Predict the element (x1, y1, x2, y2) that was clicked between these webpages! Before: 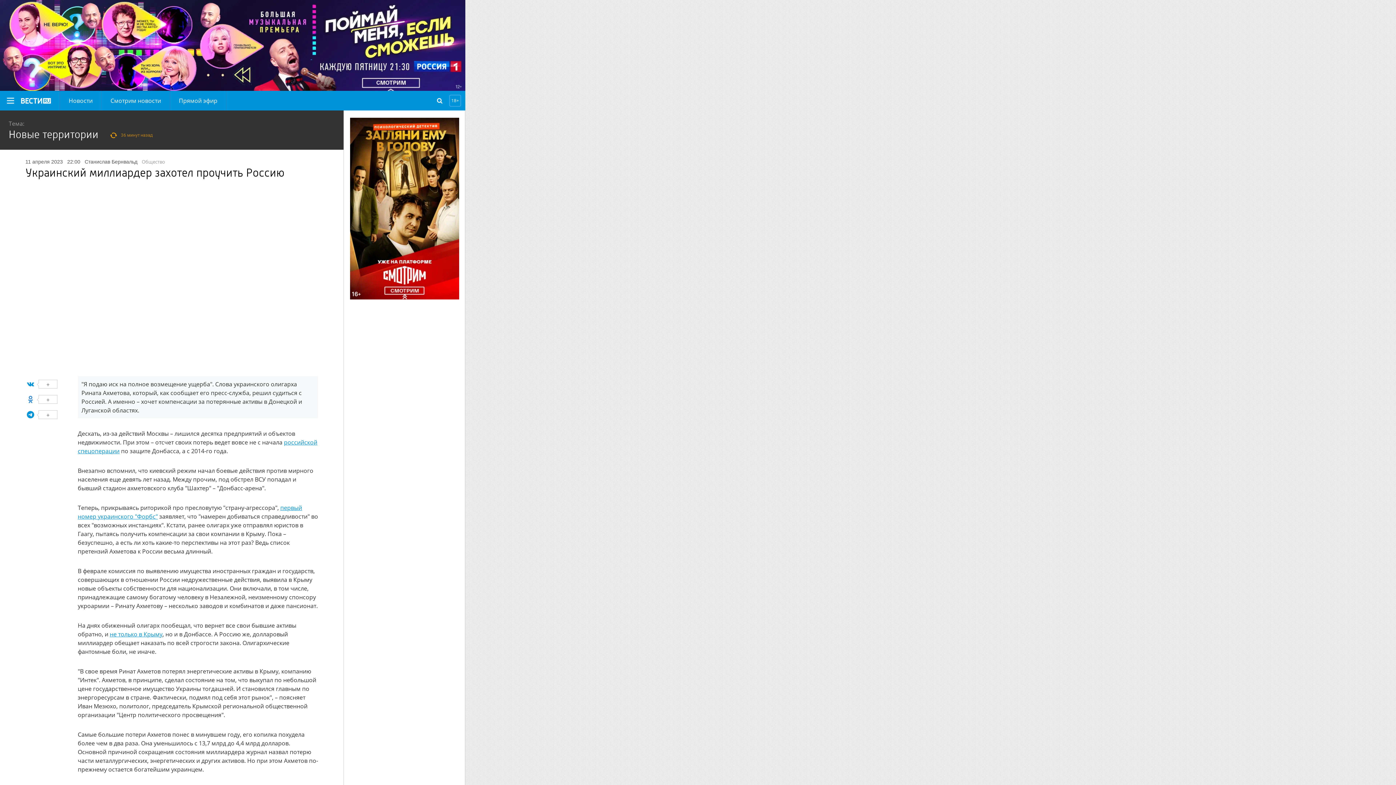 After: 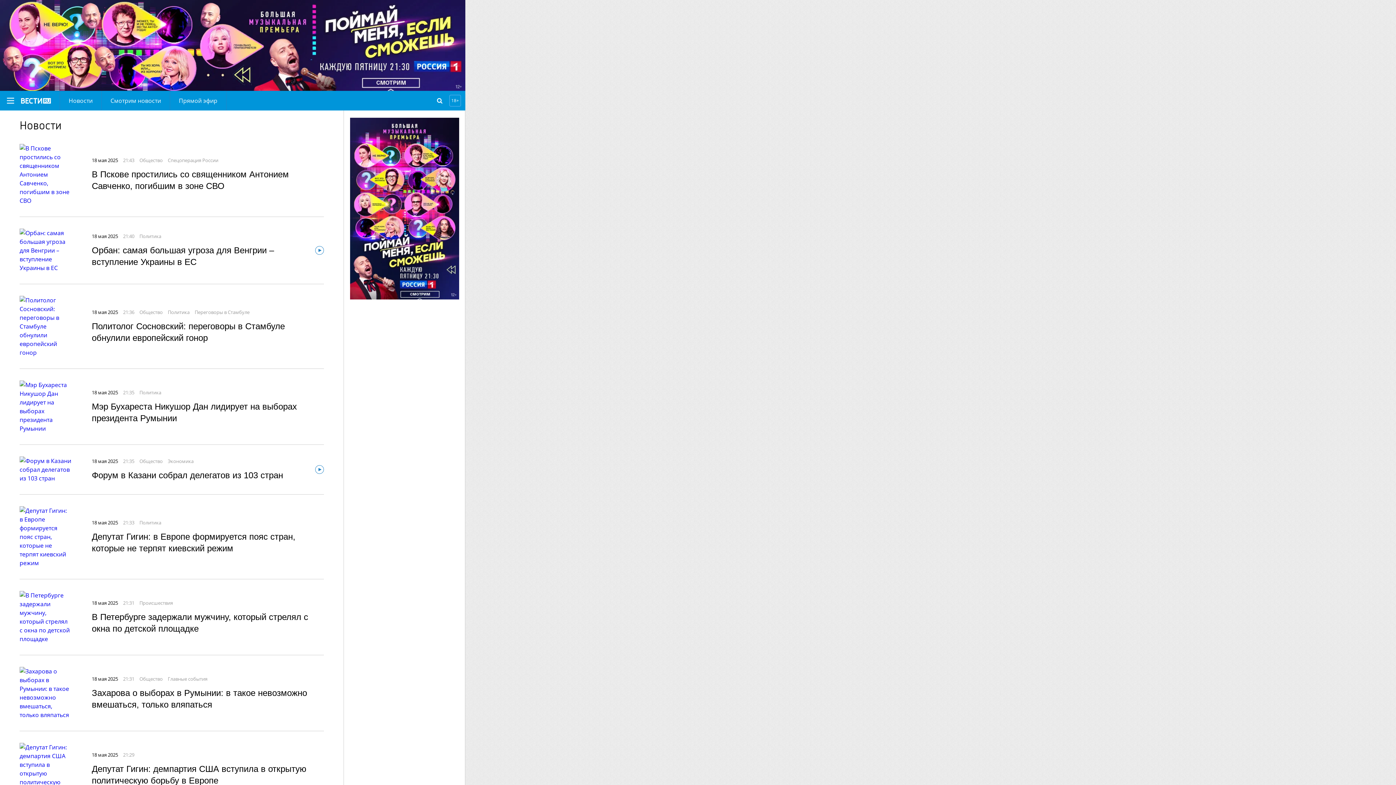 Action: label: Новости bbox: (60, 90, 101, 110)